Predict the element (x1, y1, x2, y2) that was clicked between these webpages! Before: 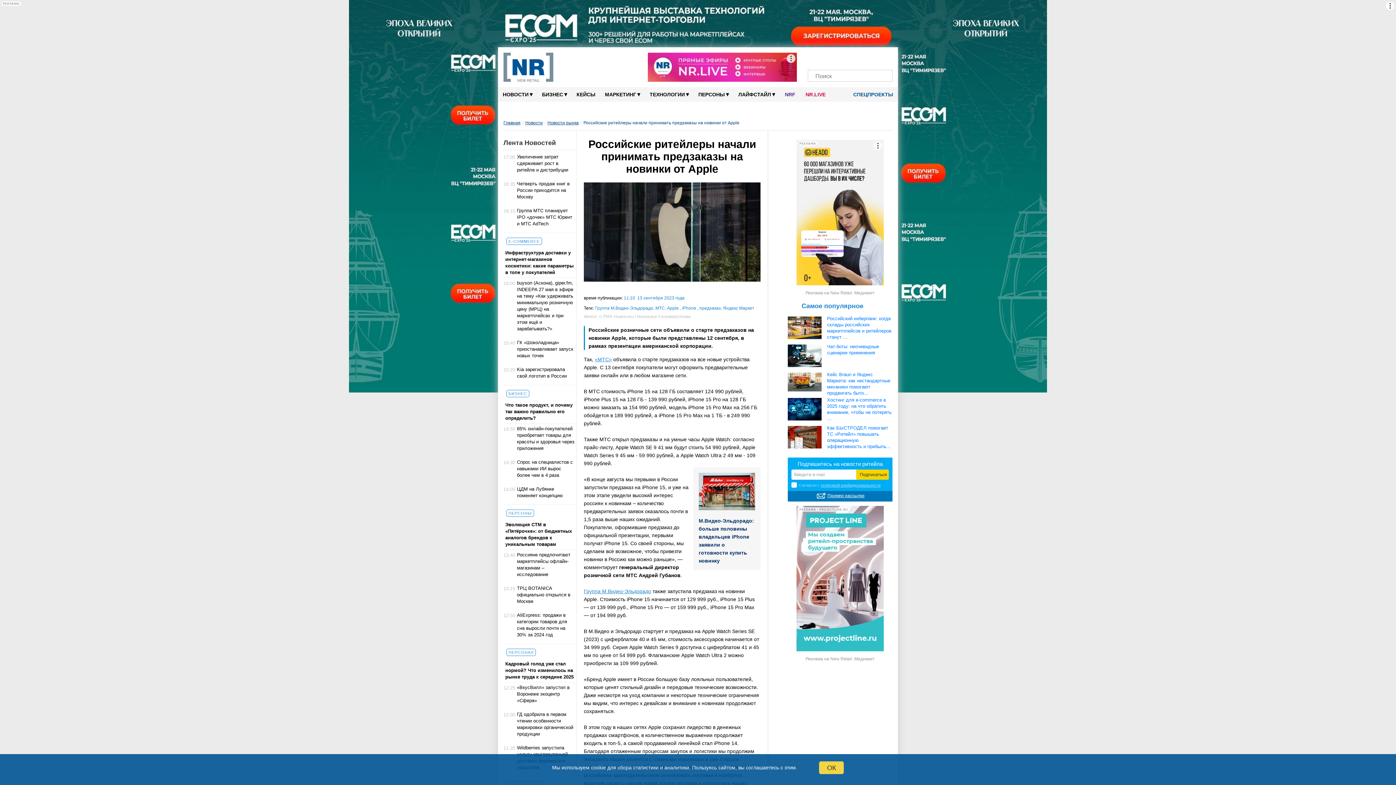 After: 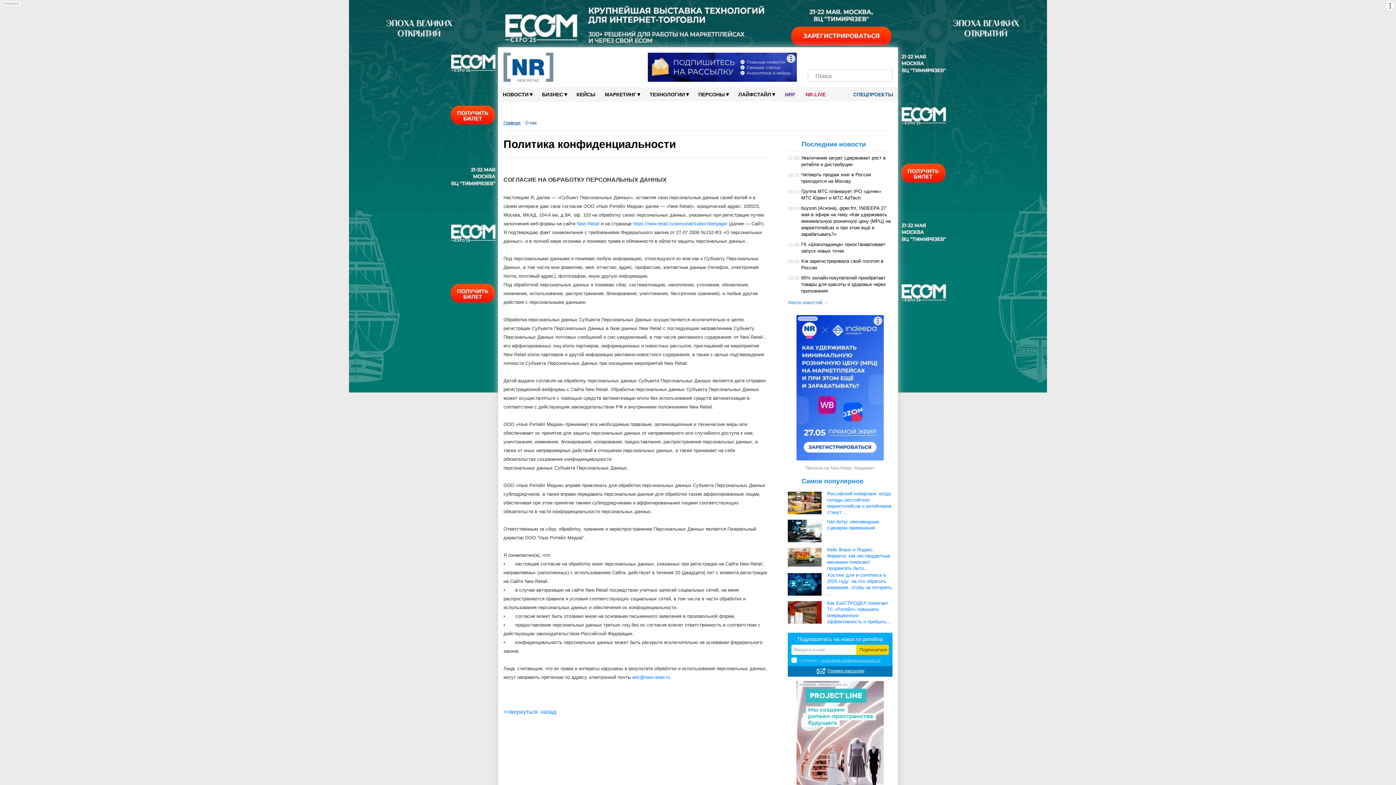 Action: label: политикой конфиденциальности bbox: (821, 483, 880, 487)